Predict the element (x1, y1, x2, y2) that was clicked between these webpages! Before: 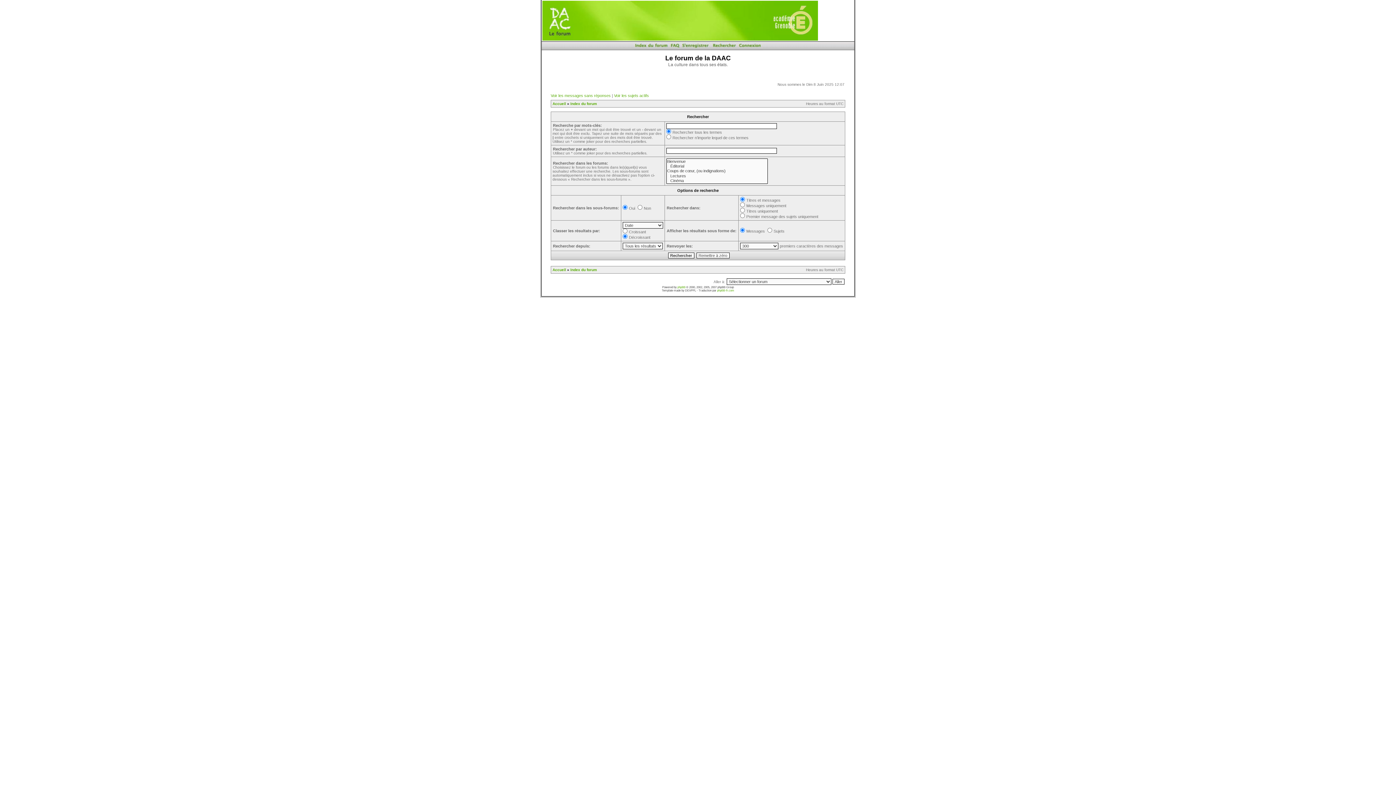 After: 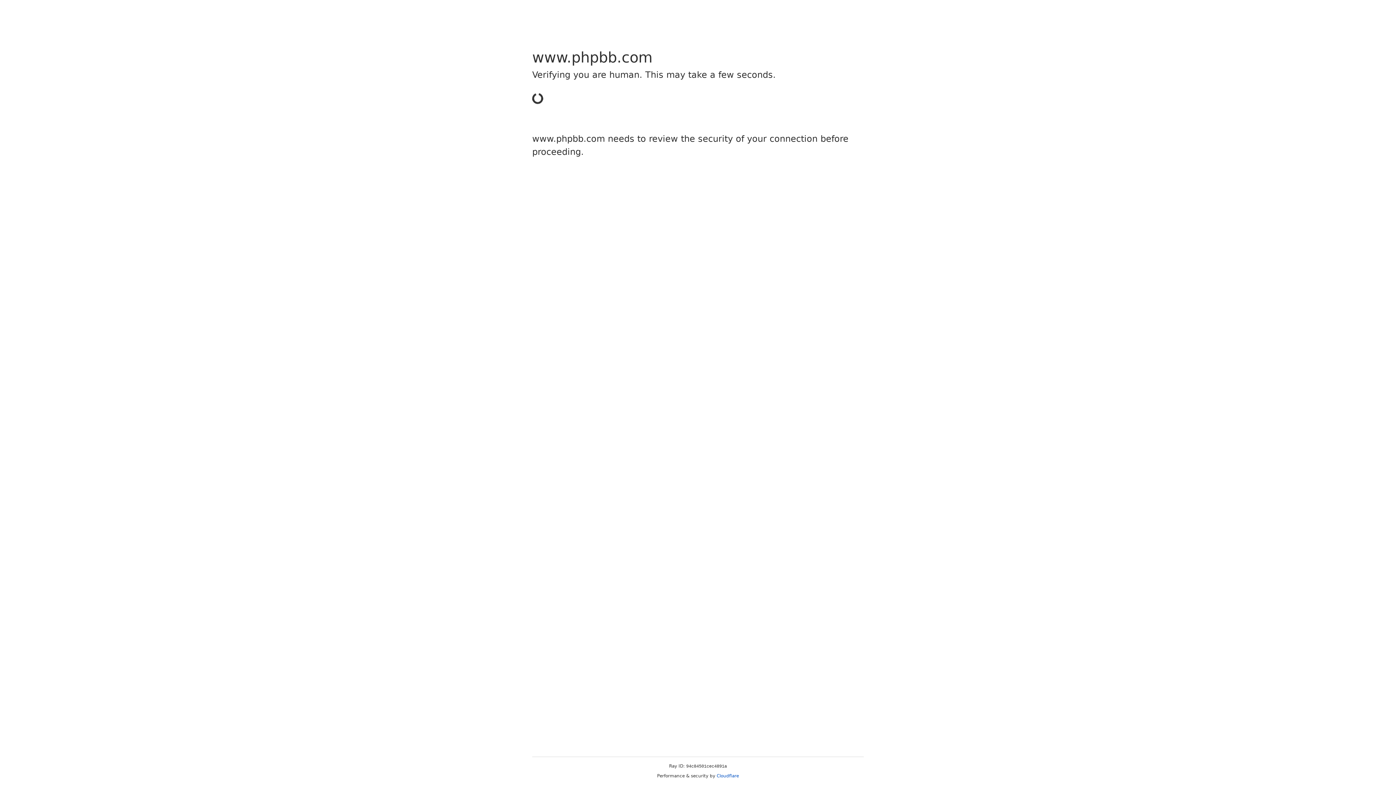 Action: bbox: (677, 285, 685, 289) label: phpBB